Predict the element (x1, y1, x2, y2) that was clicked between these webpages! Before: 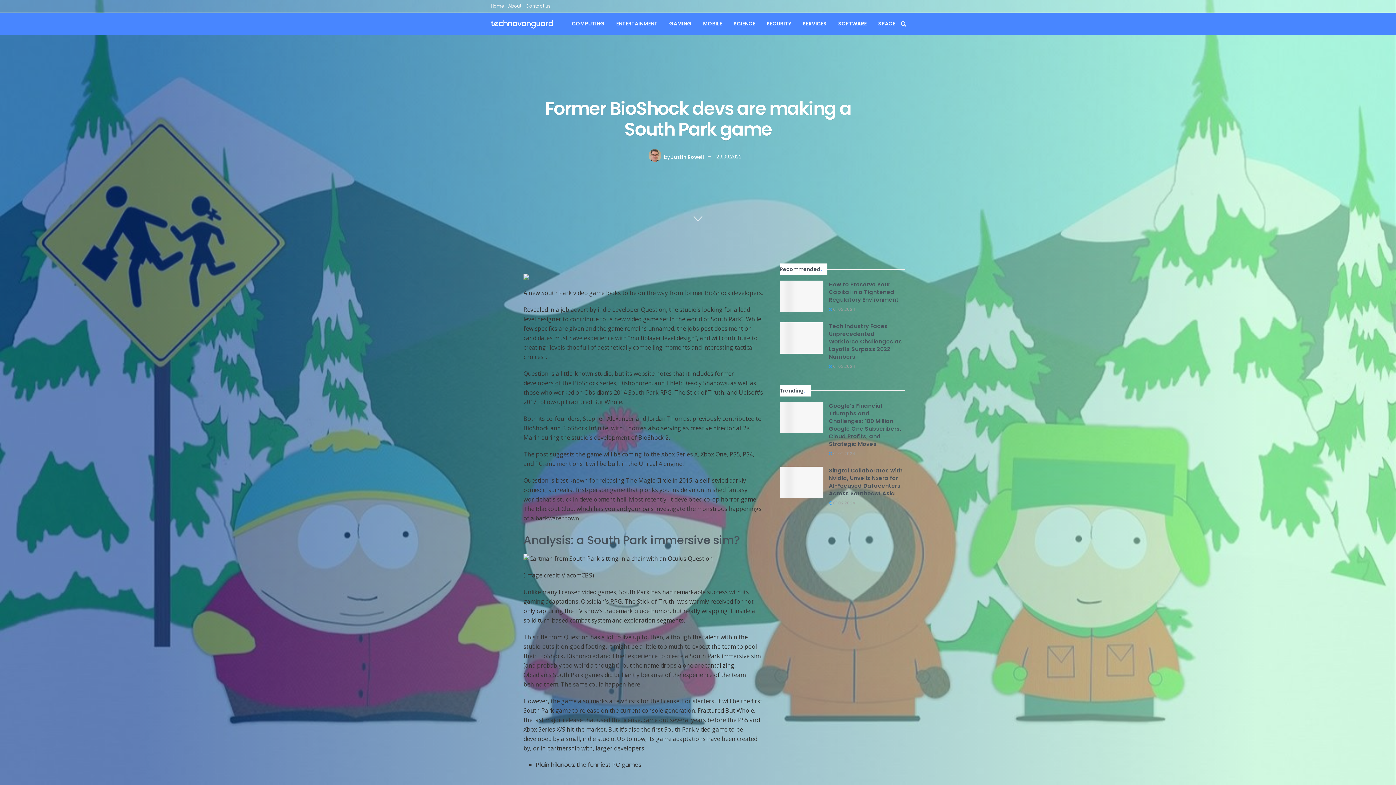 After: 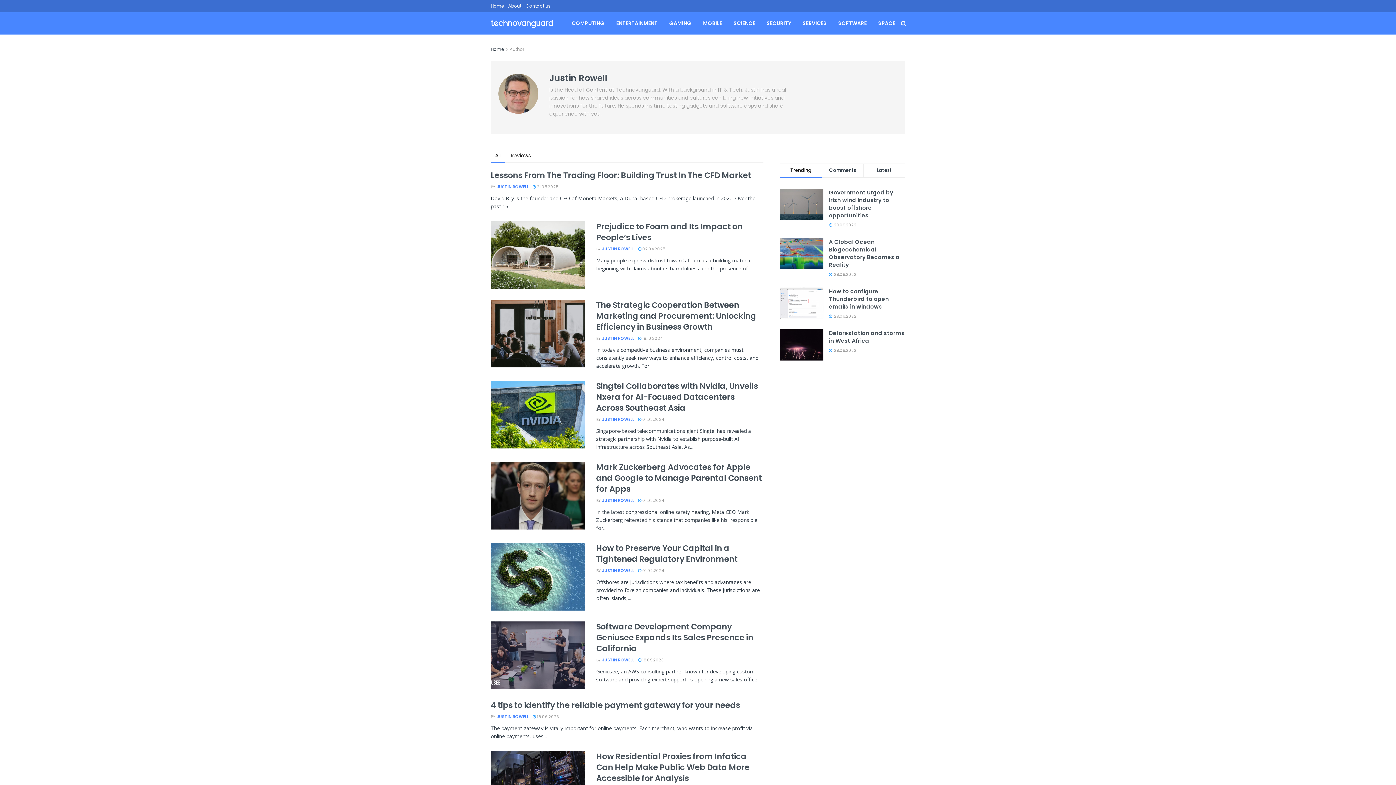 Action: label: Justin Rowell bbox: (671, 153, 704, 160)